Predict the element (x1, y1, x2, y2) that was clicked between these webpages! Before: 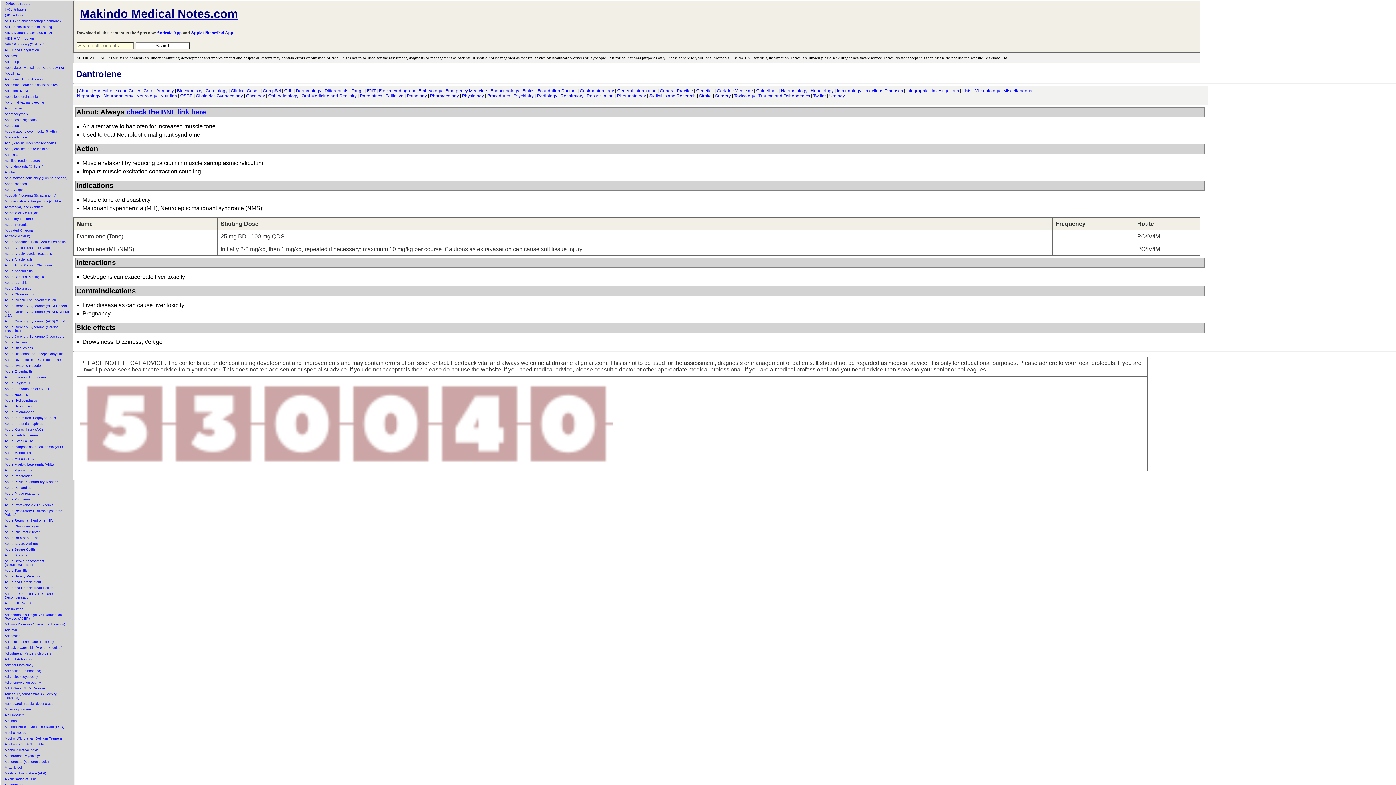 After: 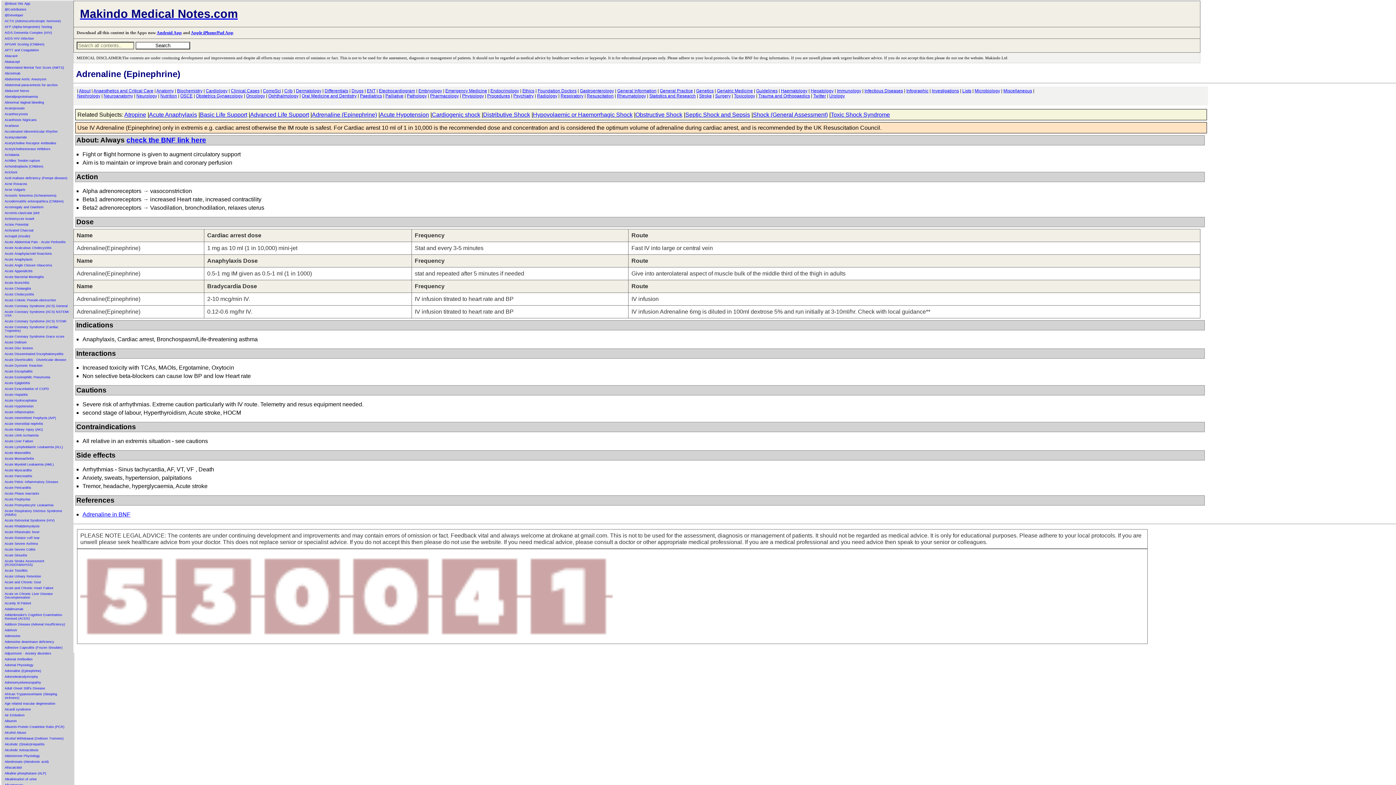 Action: bbox: (1, 668, 74, 674) label: Adrenaline (Epinephrine)